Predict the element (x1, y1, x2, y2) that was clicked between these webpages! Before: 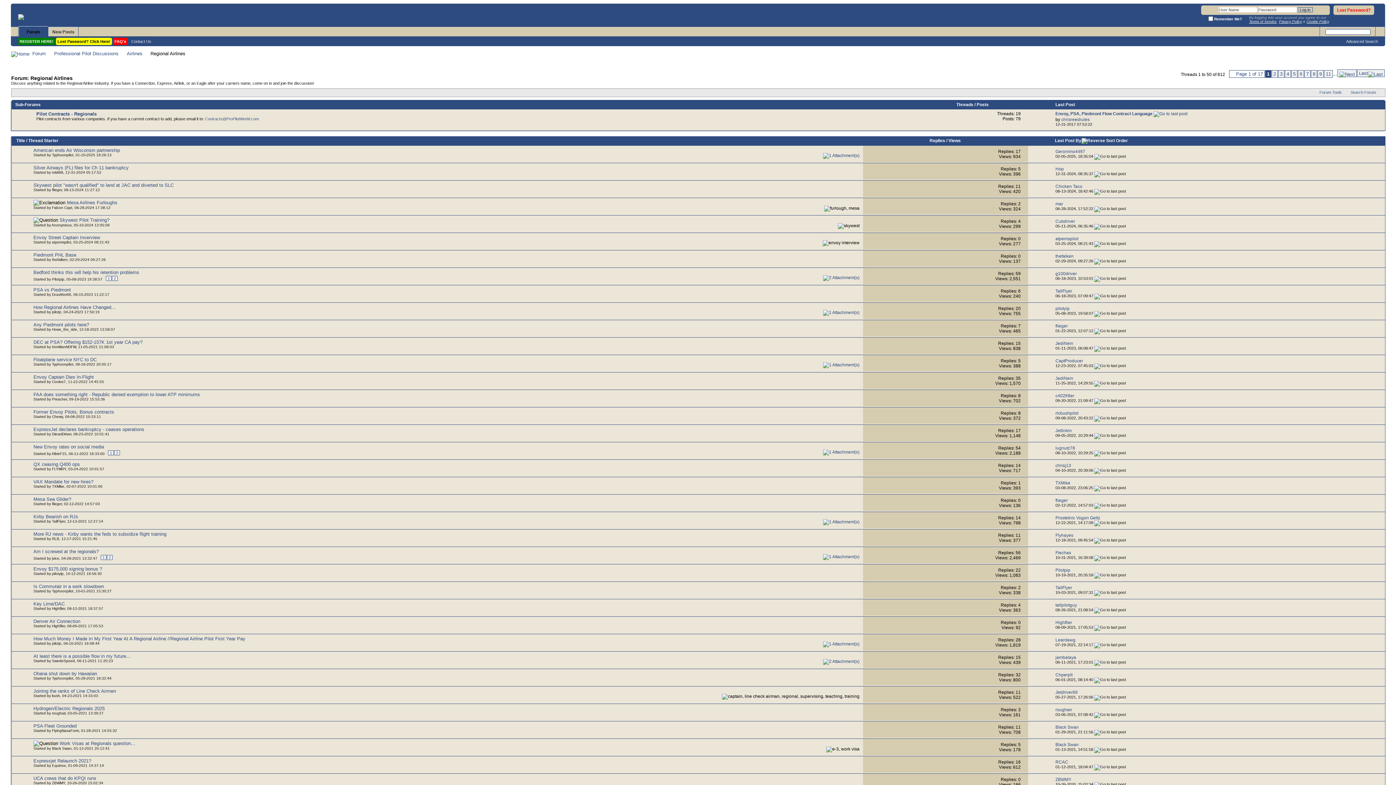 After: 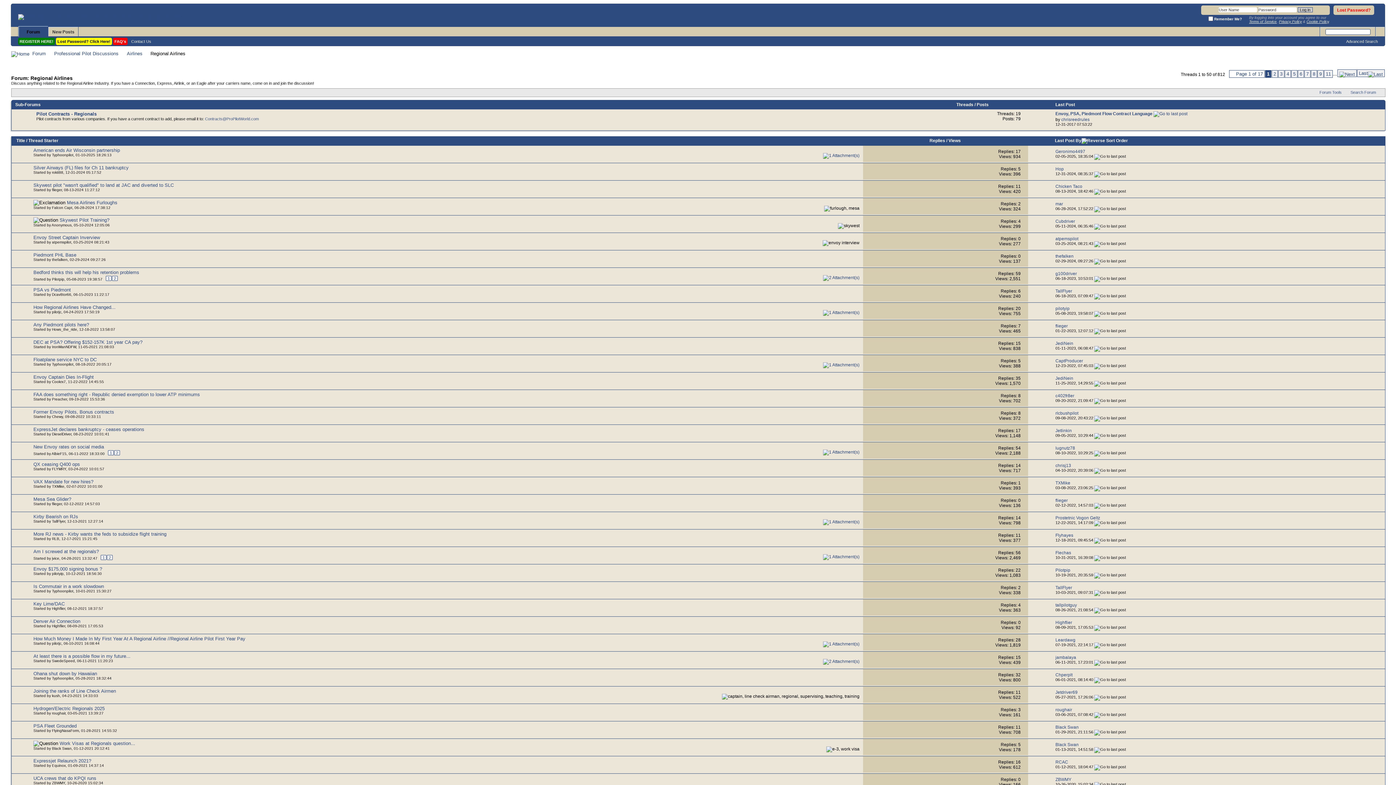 Action: bbox: (11, 634, 33, 651)